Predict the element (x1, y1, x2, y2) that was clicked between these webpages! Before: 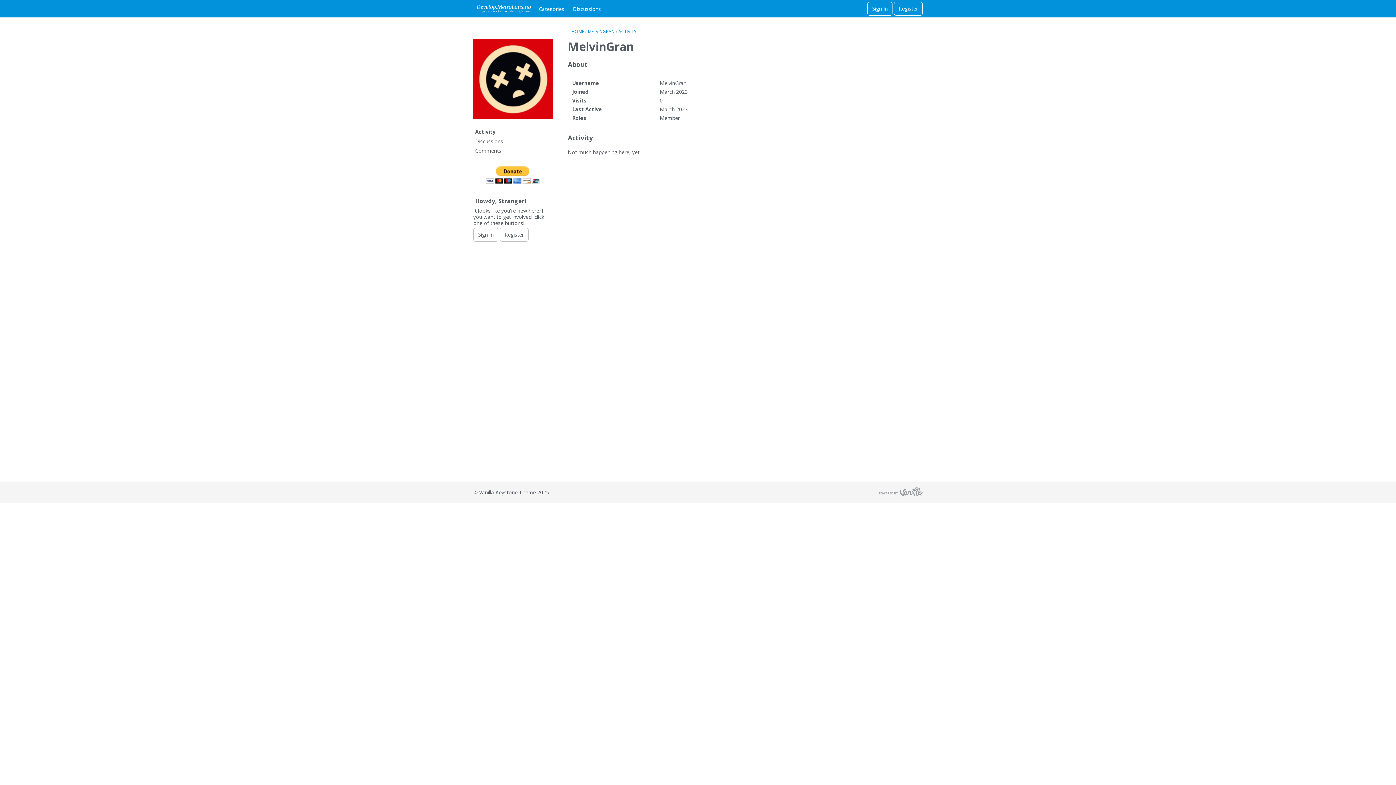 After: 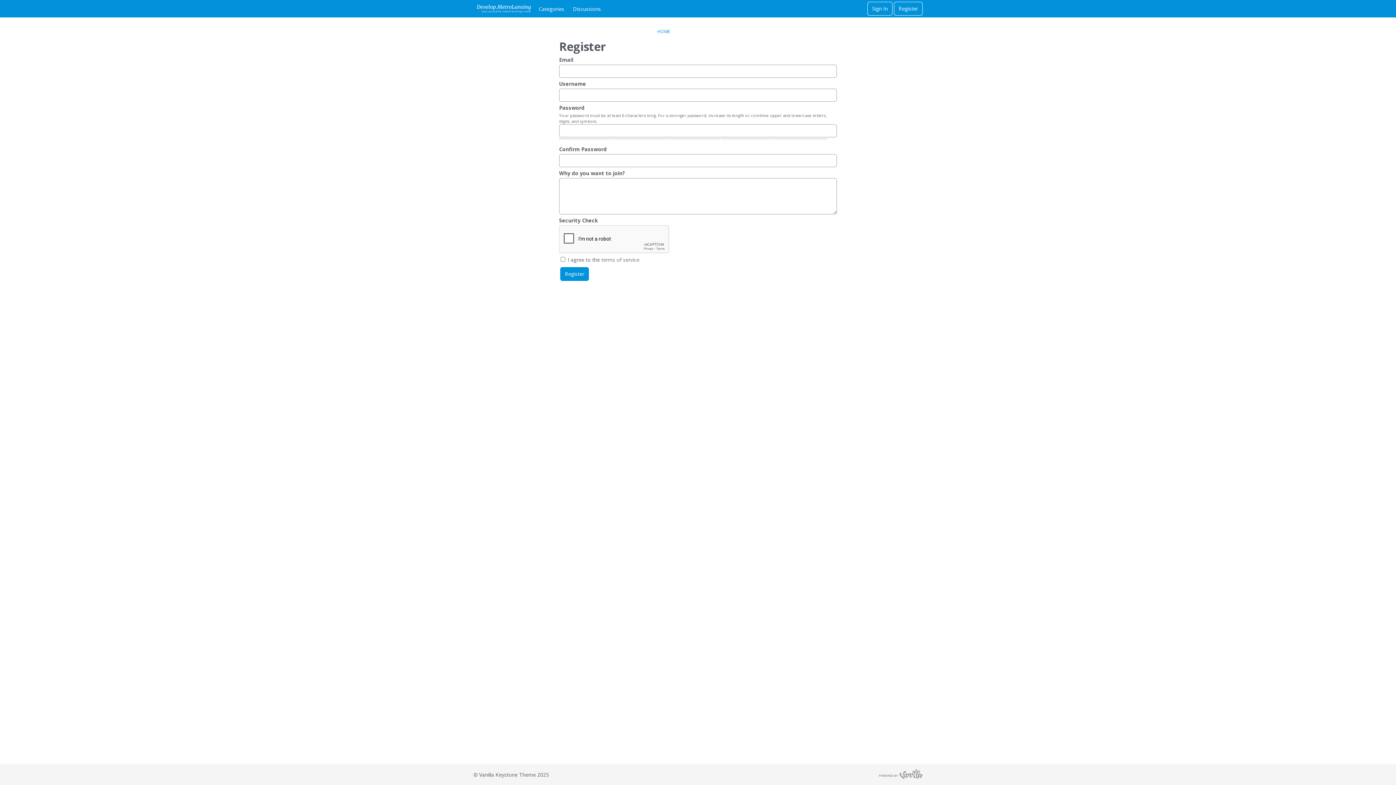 Action: label: Register bbox: (500, 228, 528, 241)